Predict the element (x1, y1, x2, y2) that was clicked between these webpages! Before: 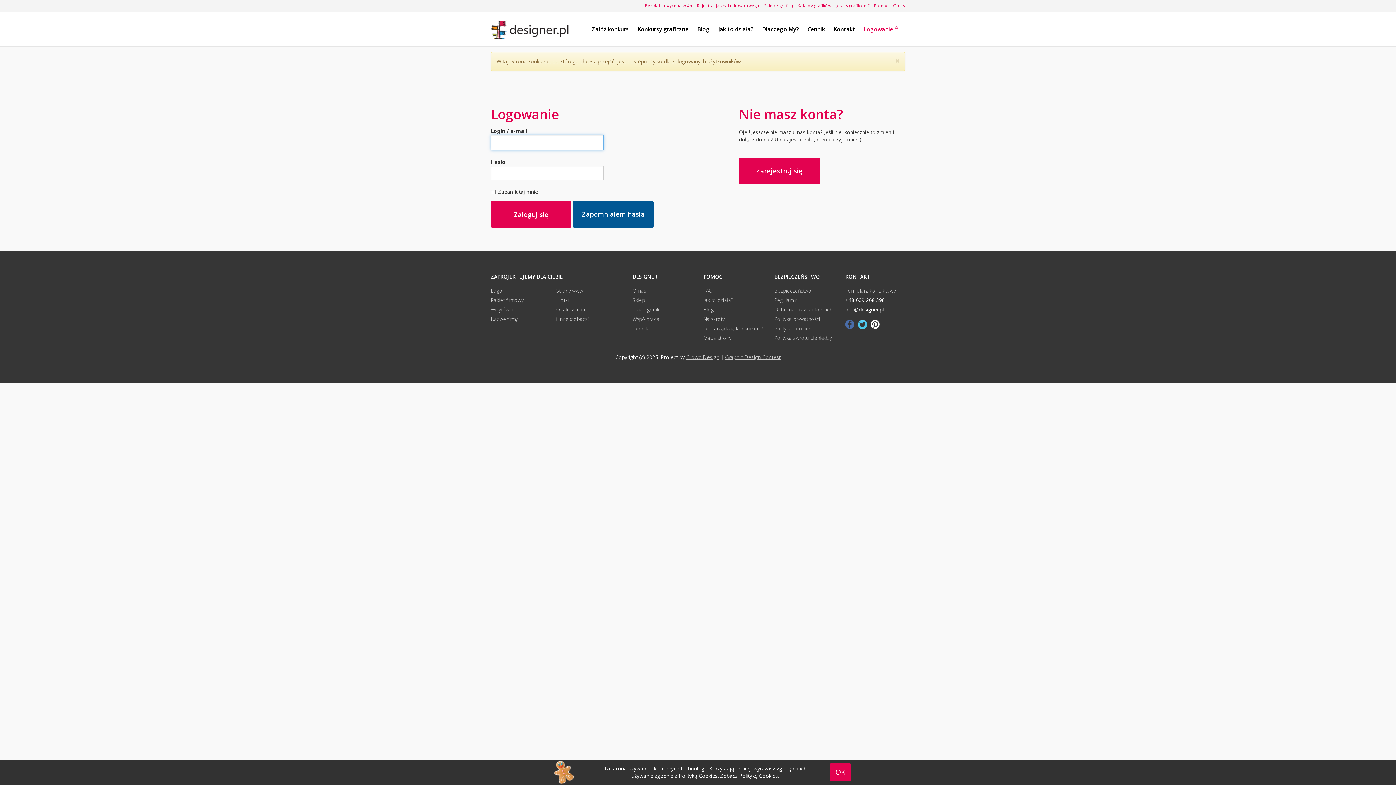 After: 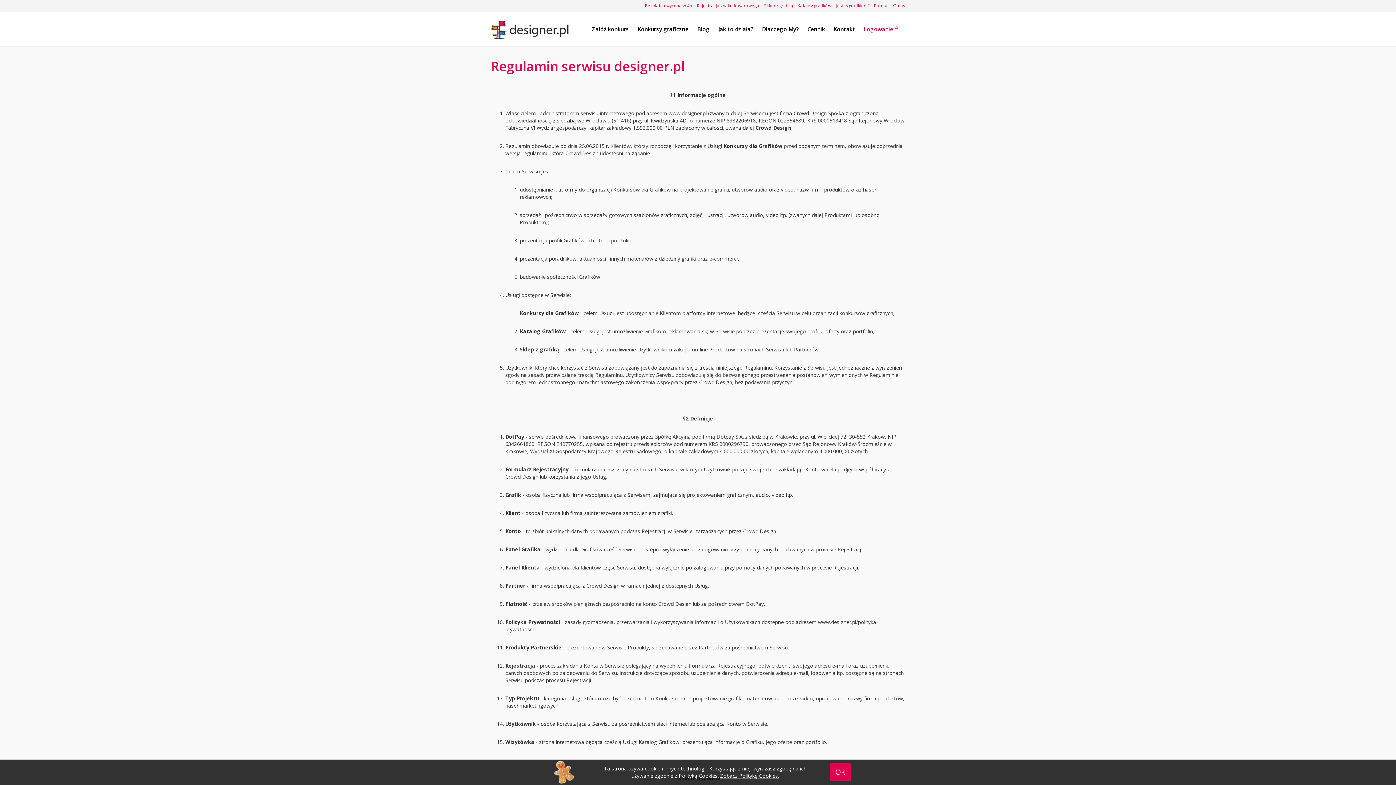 Action: bbox: (774, 295, 797, 305) label: Regulamin